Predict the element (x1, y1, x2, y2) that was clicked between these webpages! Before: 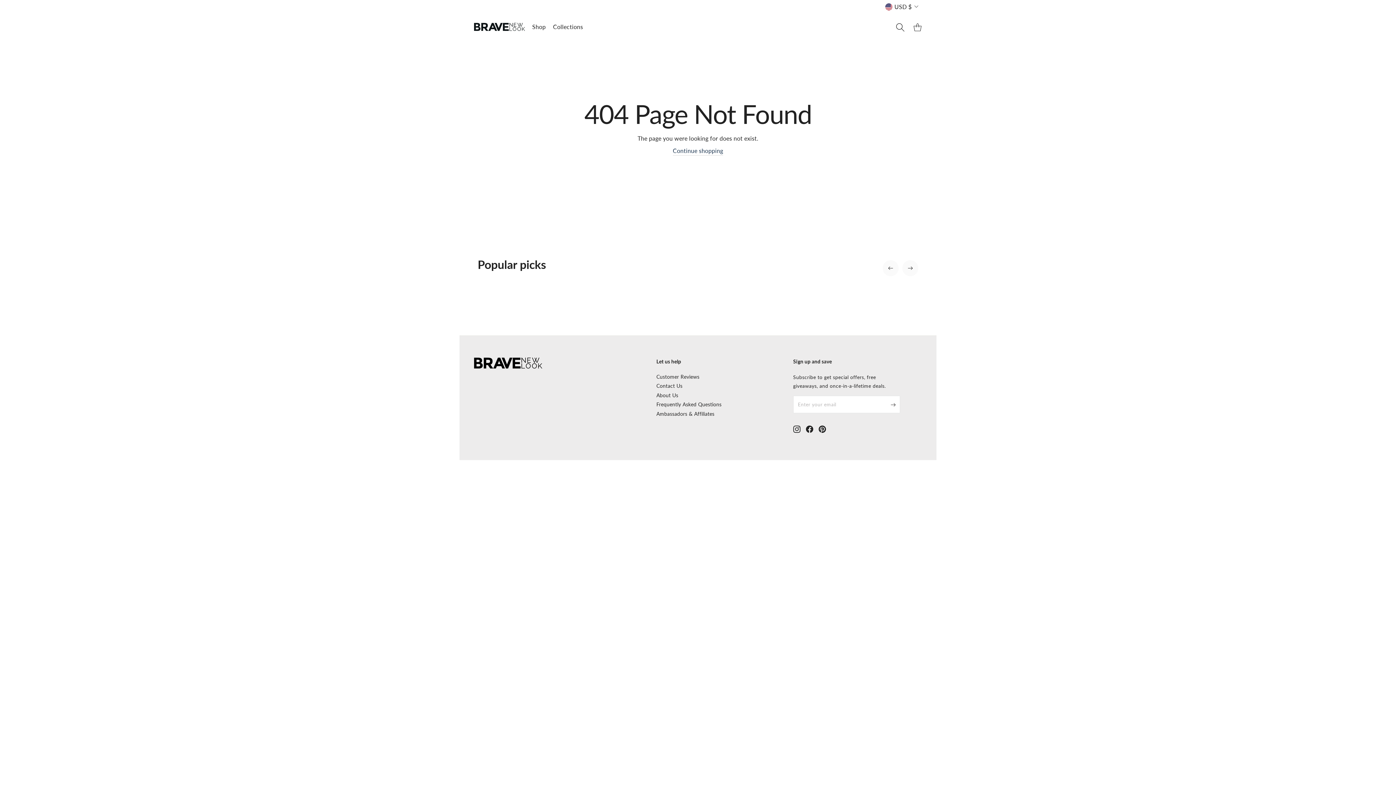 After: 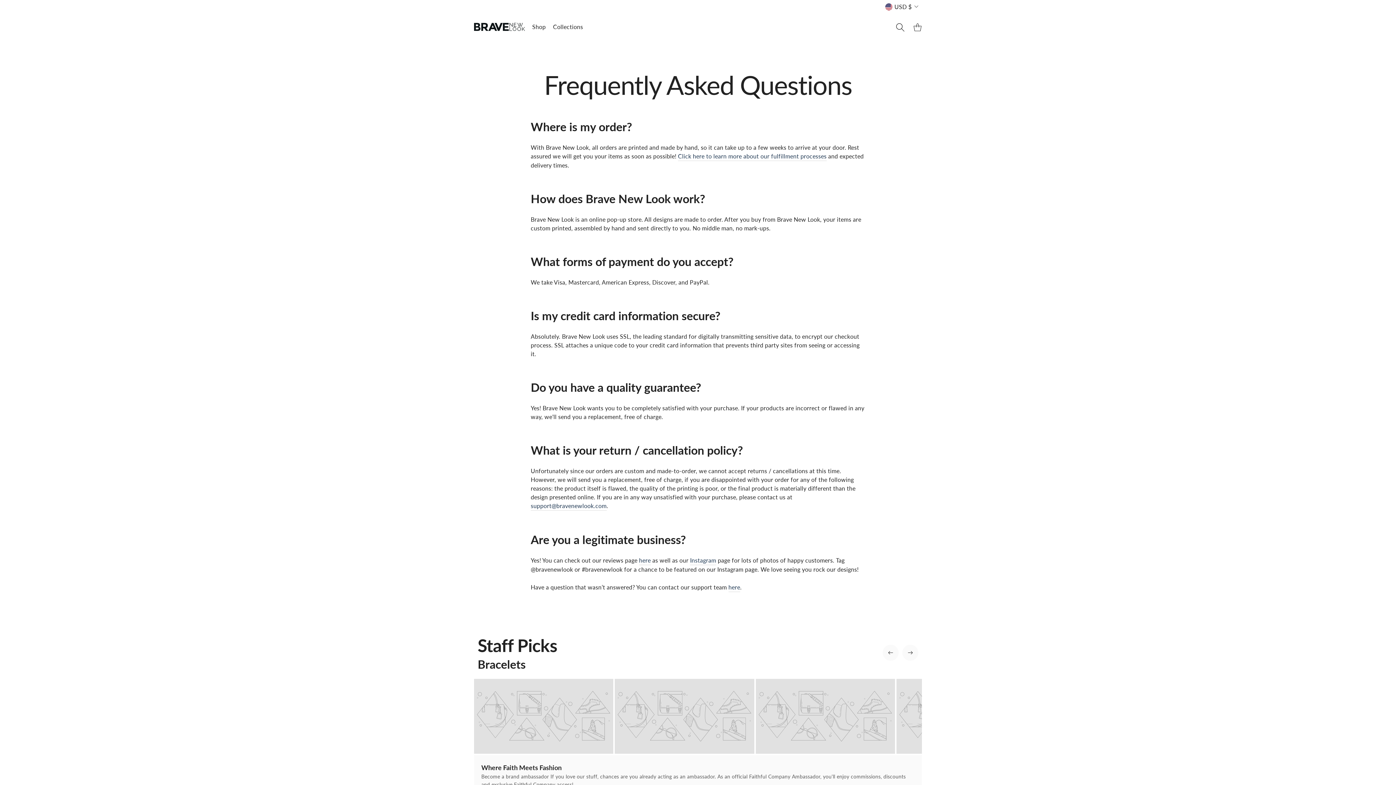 Action: bbox: (656, 400, 785, 408) label: Frequently Asked Questions